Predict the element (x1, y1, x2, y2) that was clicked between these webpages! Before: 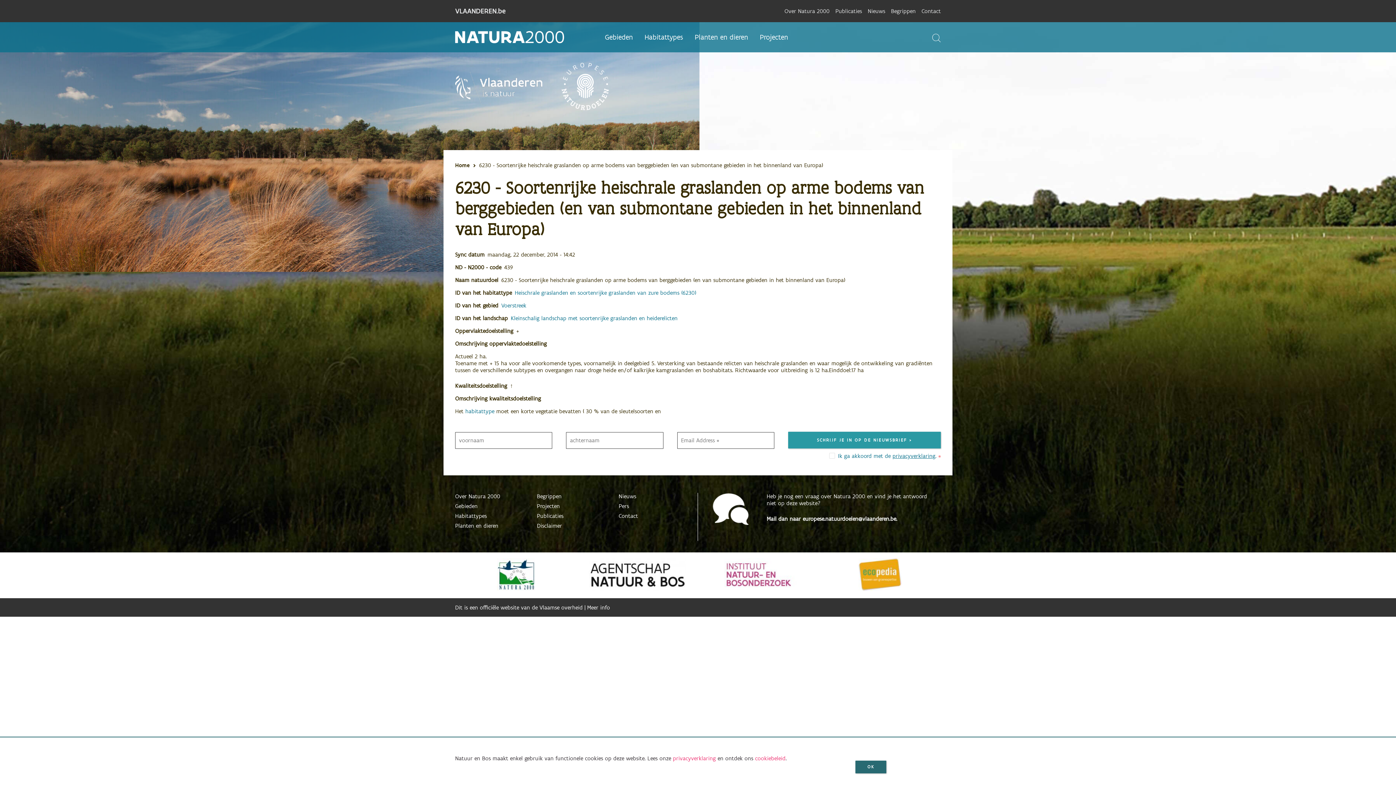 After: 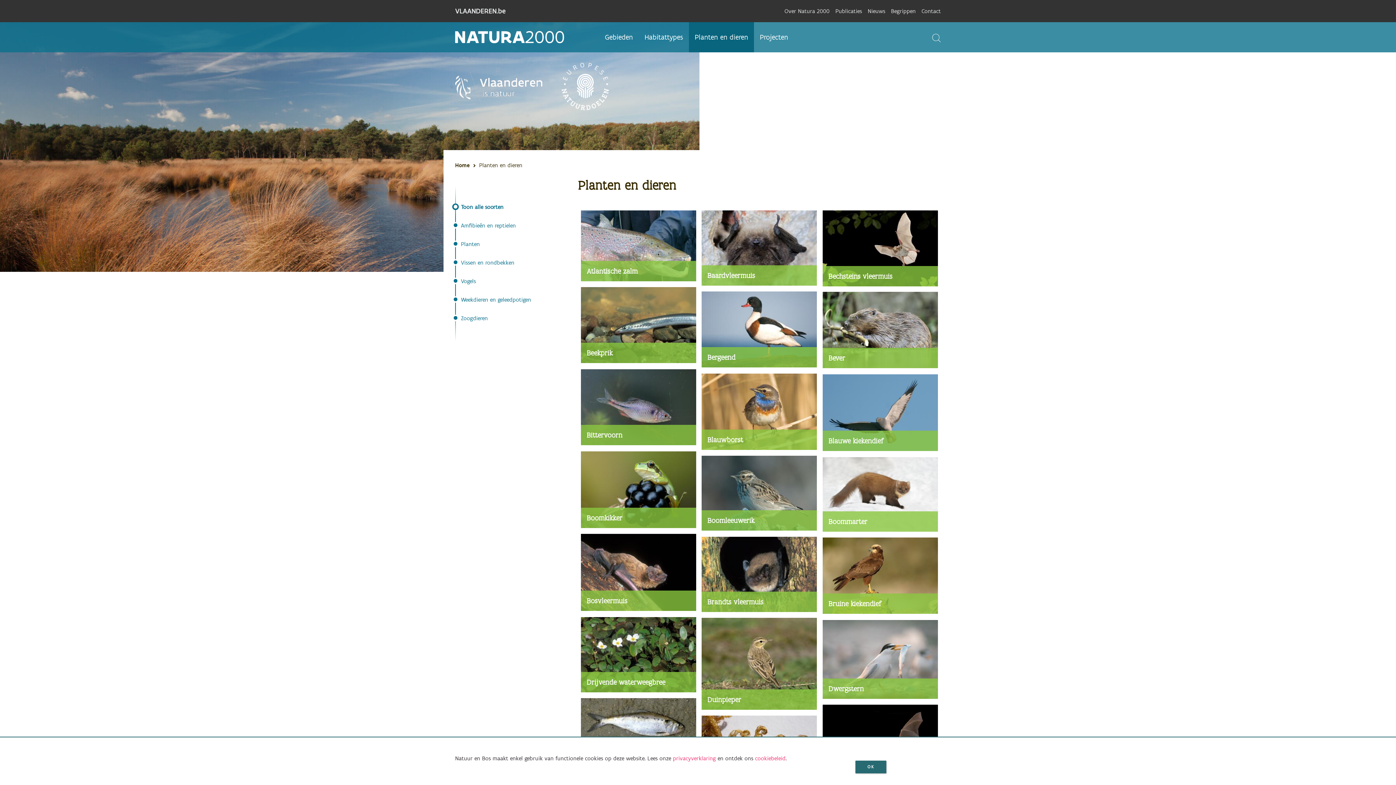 Action: label: Planten en dieren bbox: (455, 522, 498, 529)